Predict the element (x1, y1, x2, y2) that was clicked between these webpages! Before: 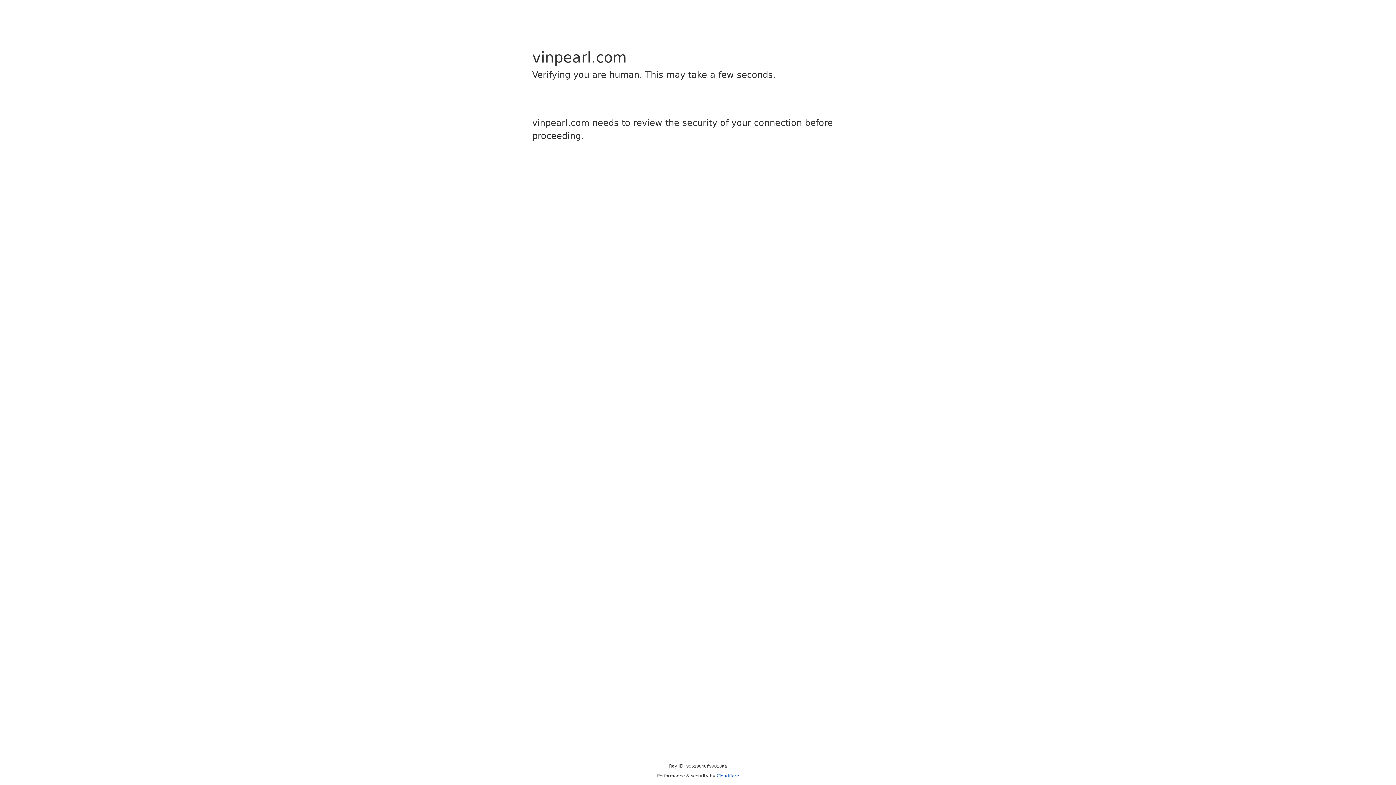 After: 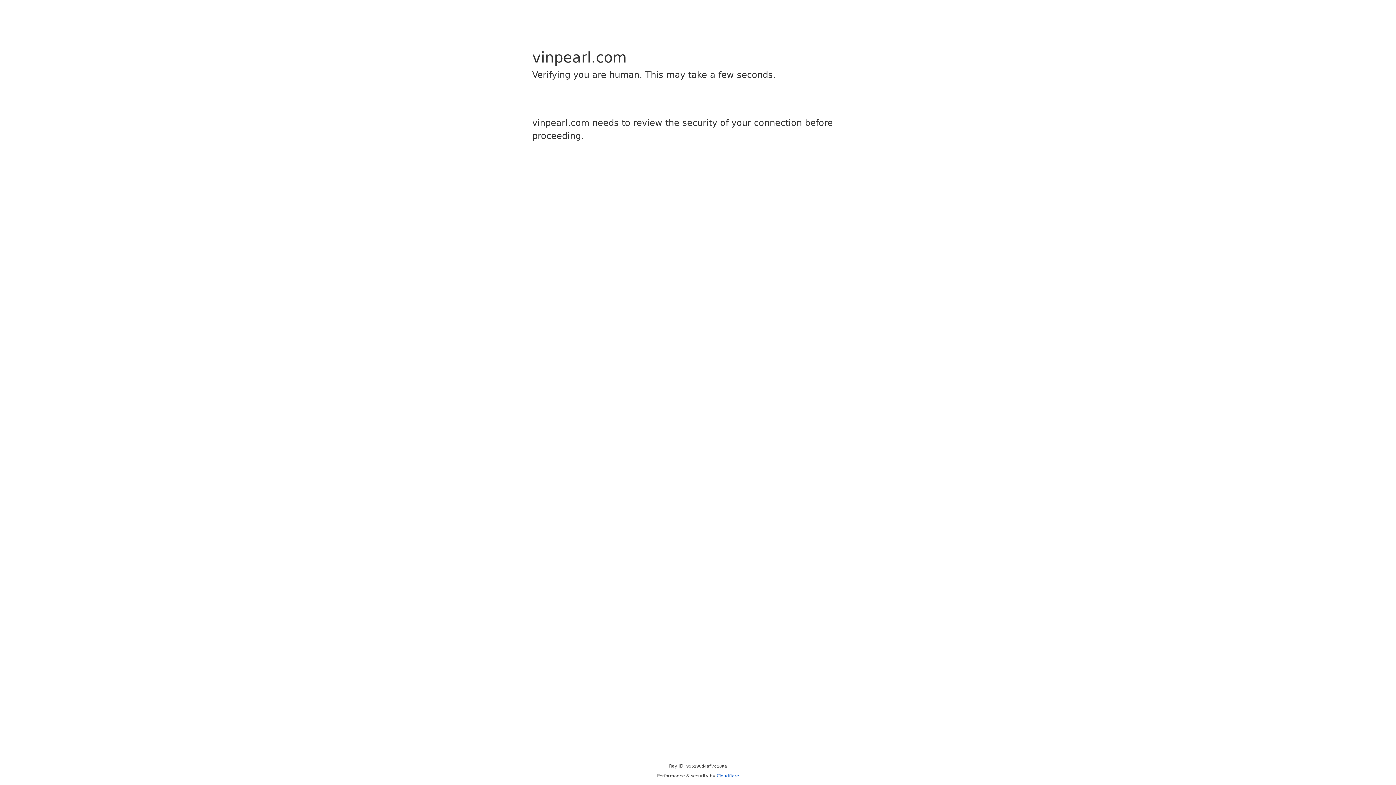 Action: label: Cloudflare bbox: (716, 773, 739, 778)